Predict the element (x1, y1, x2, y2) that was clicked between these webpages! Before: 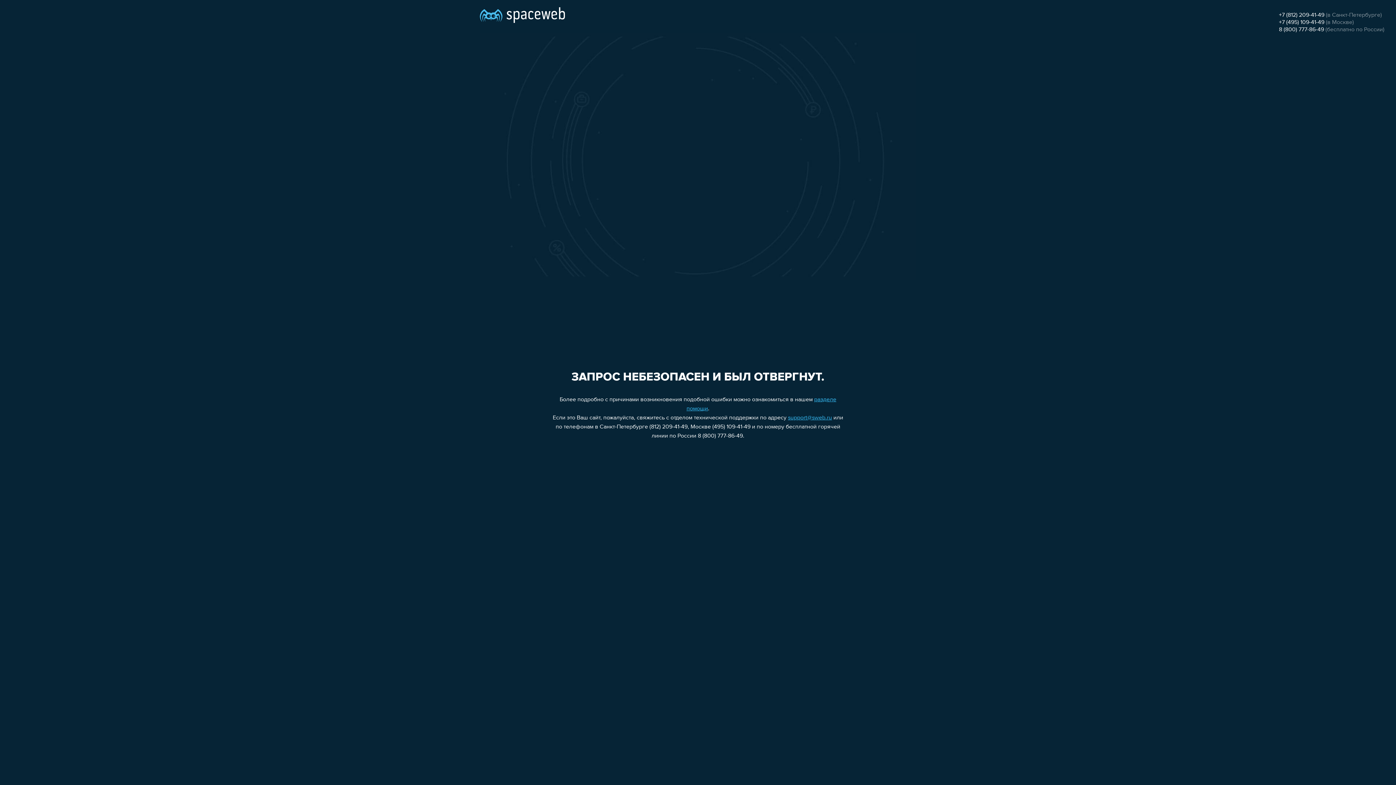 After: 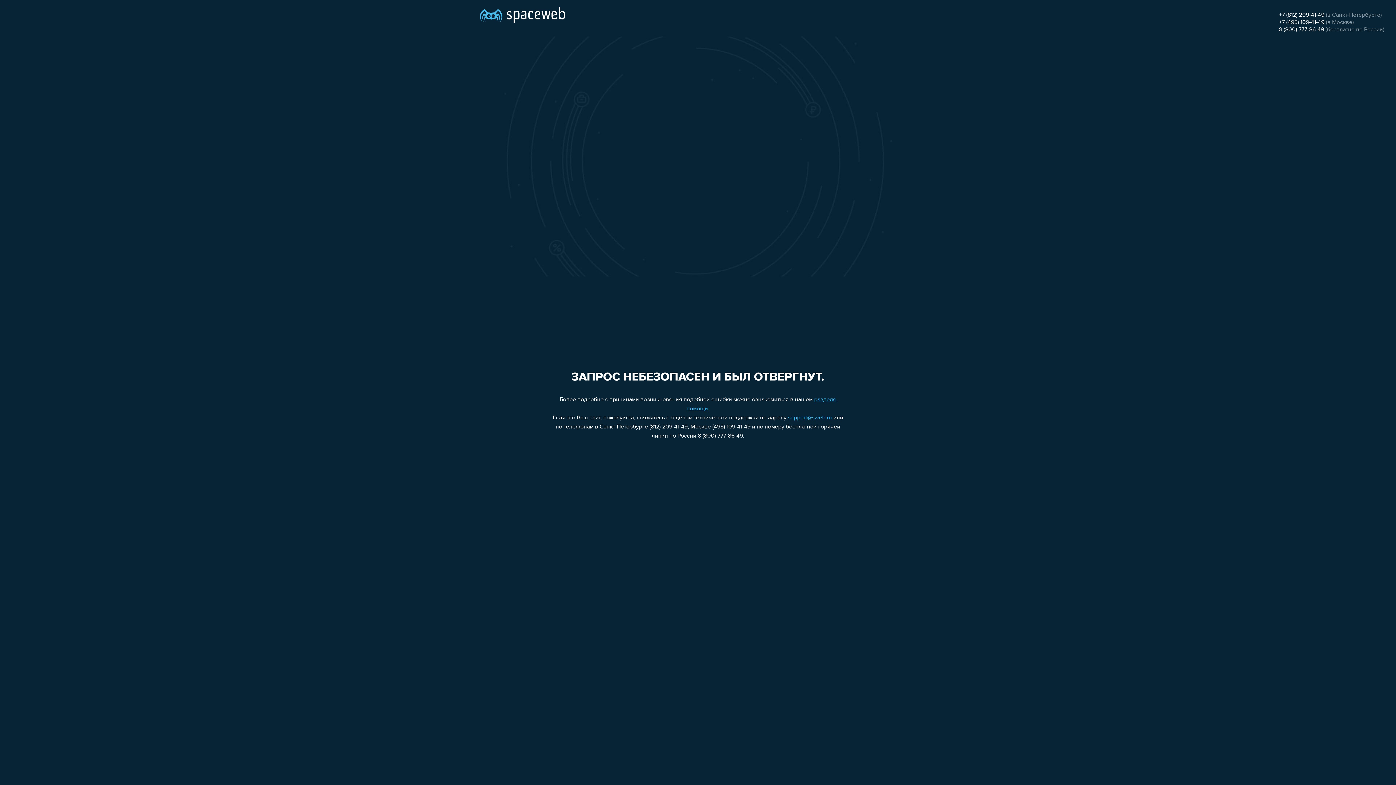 Action: label: +7 (812) 209-41-49 bbox: (1279, 12, 1324, 18)